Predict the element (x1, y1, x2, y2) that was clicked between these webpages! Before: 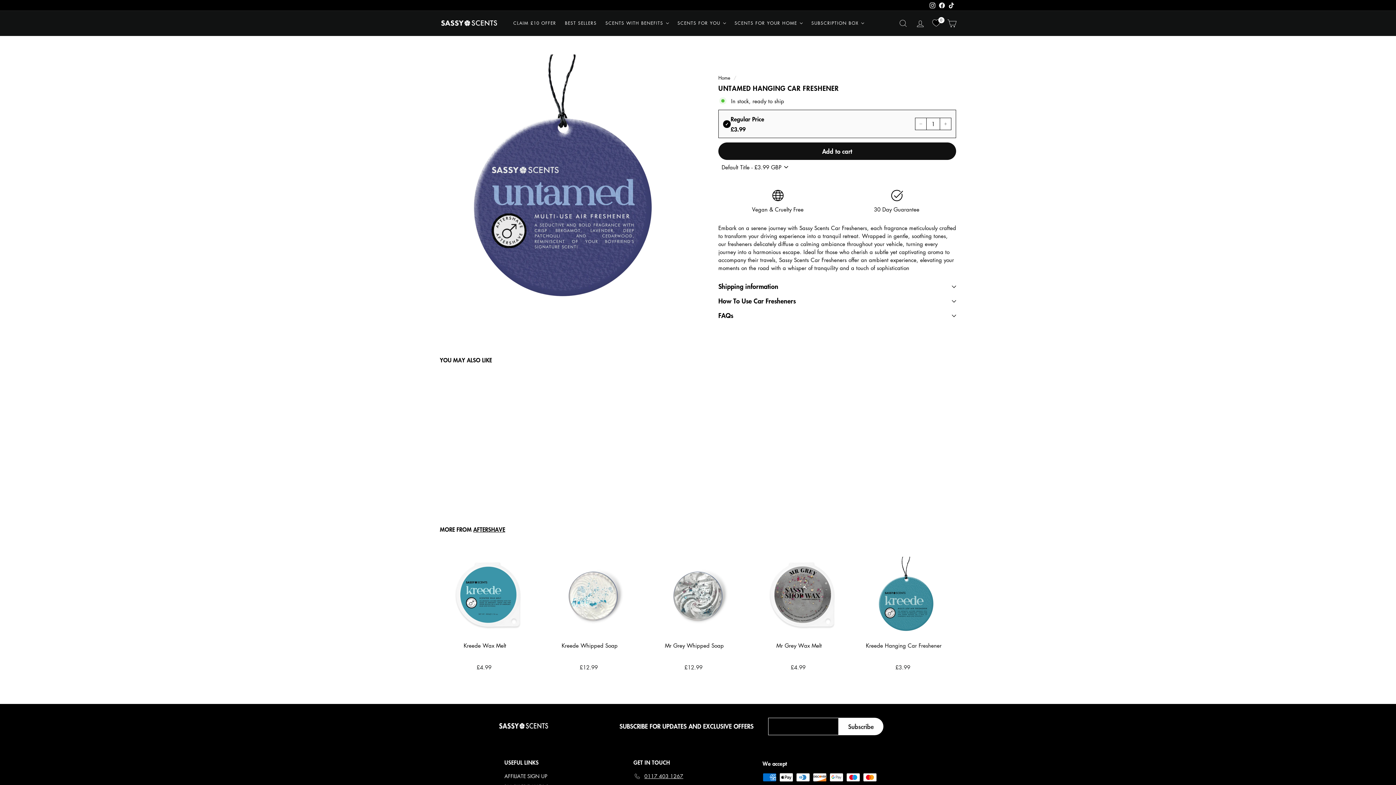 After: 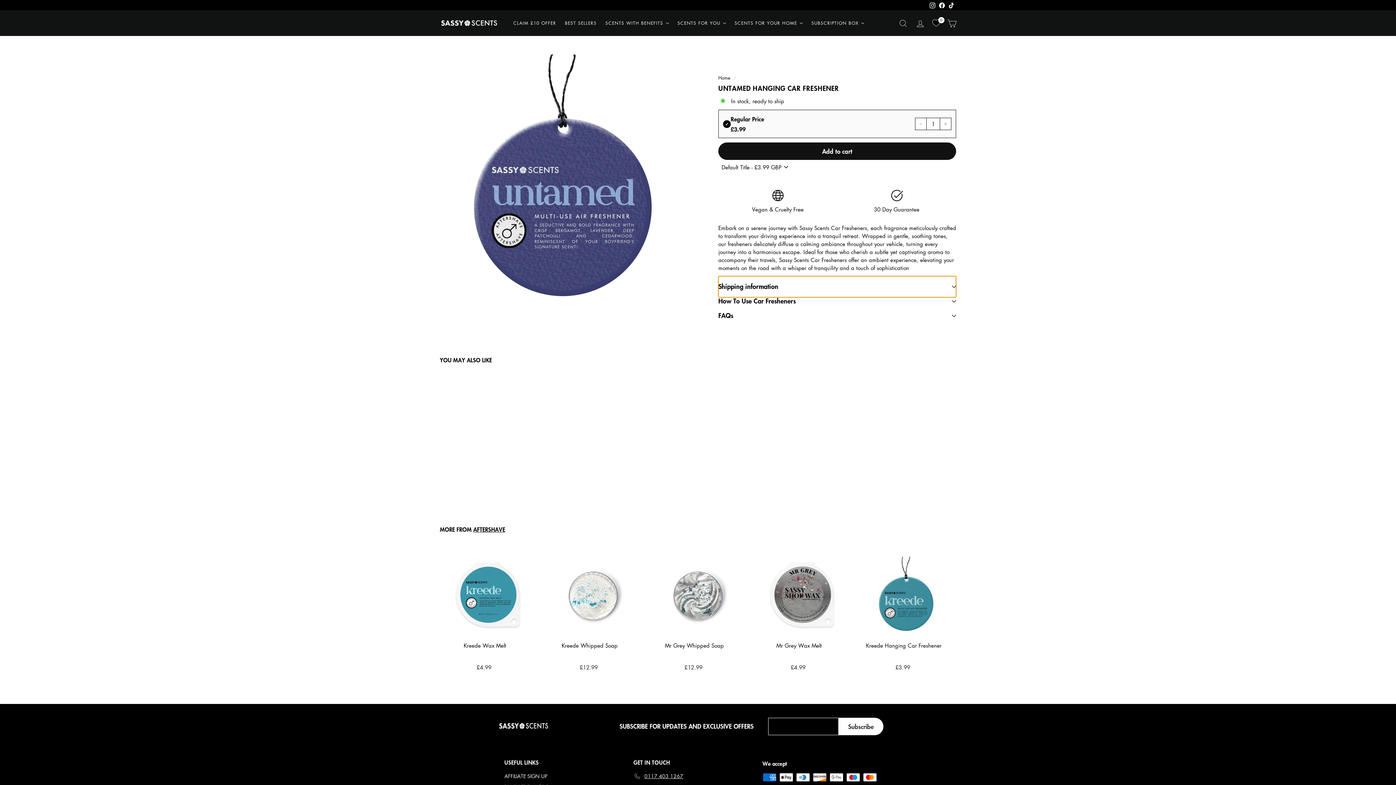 Action: label: Shipping information bbox: (718, 276, 956, 297)